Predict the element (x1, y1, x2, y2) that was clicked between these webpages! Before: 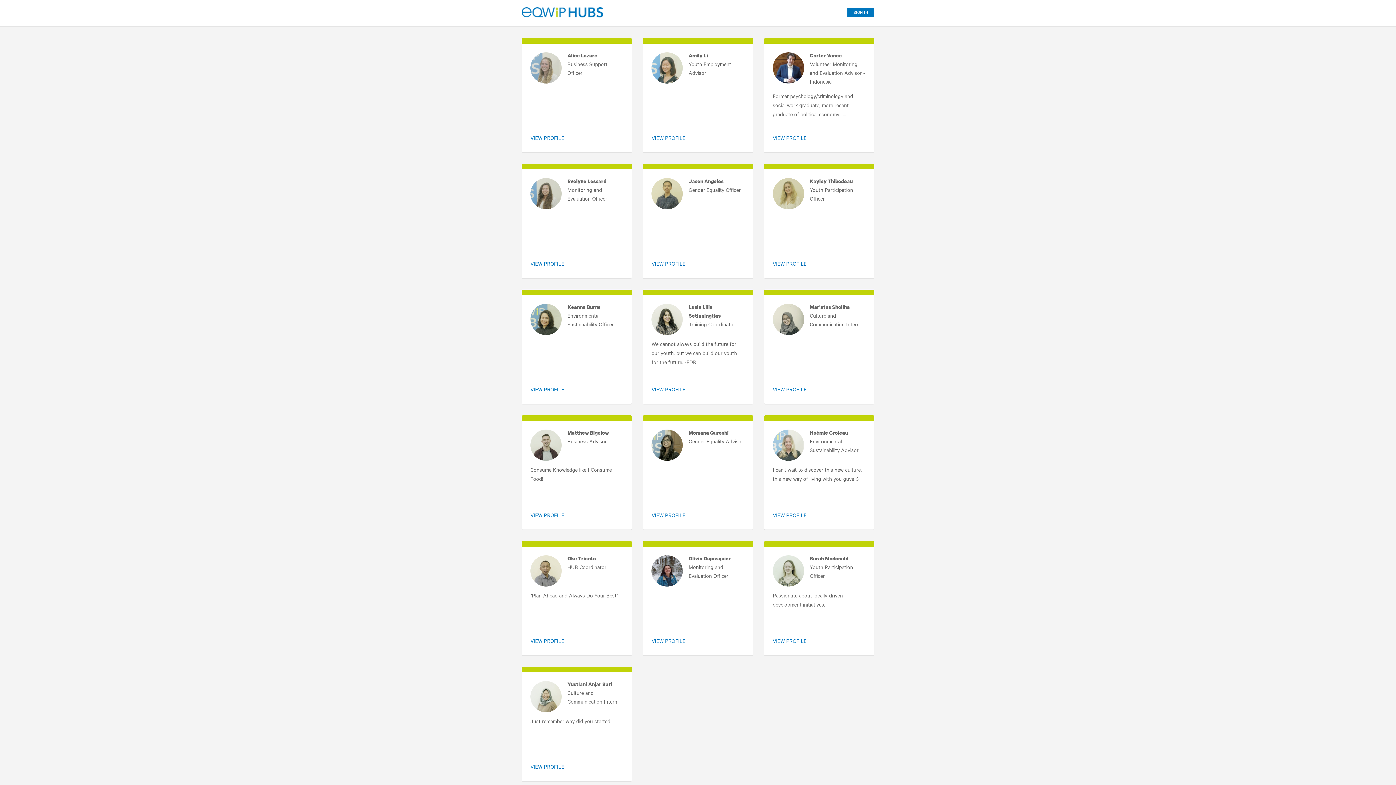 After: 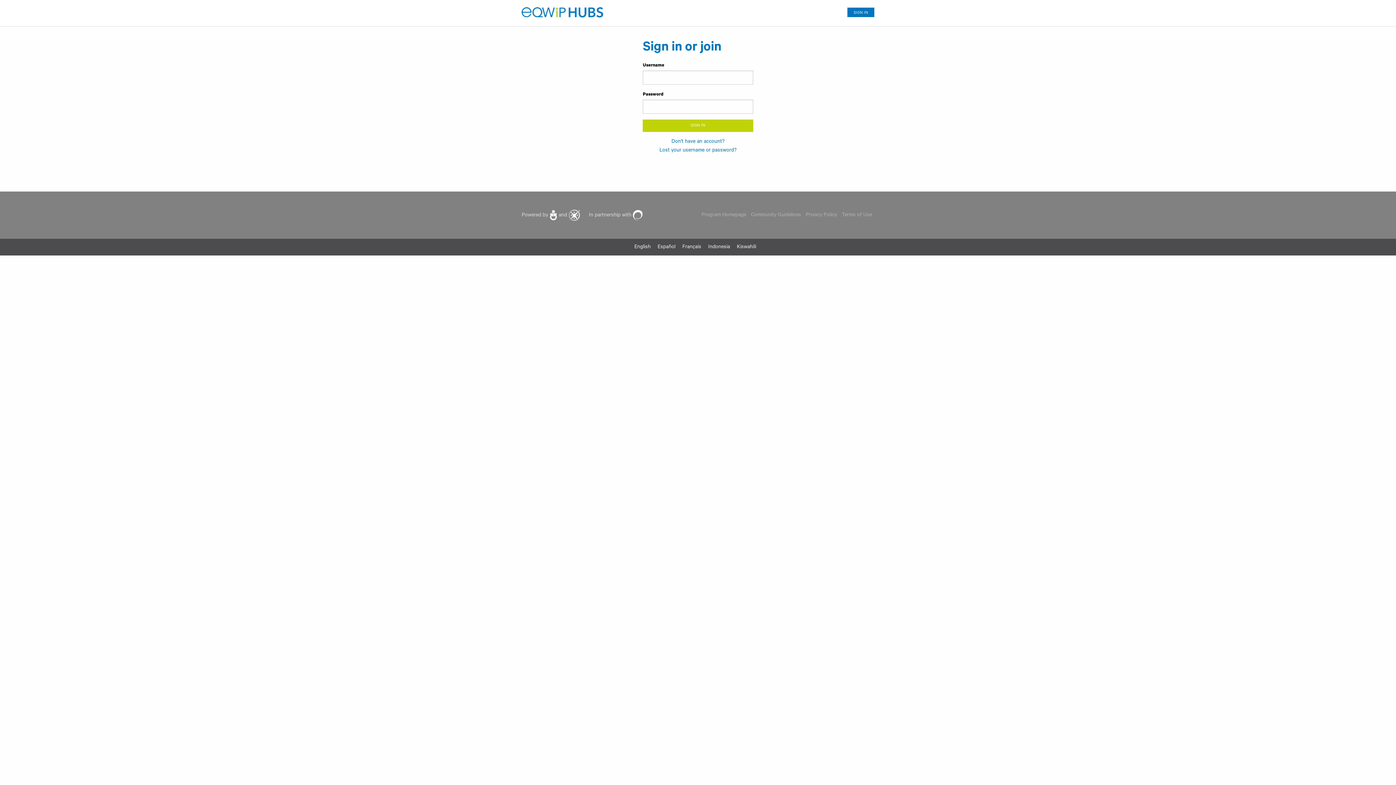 Action: label: VIEW PROFILE bbox: (651, 136, 685, 142)